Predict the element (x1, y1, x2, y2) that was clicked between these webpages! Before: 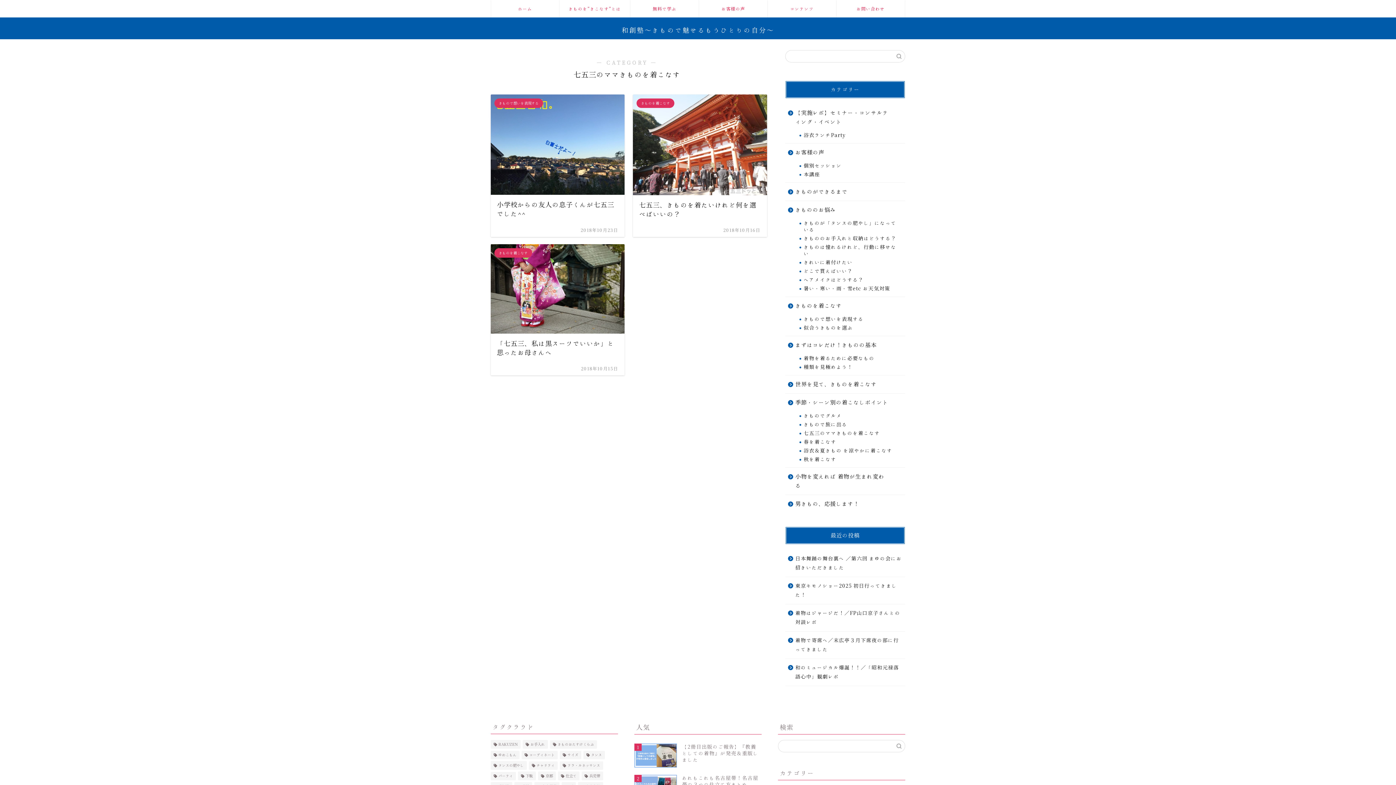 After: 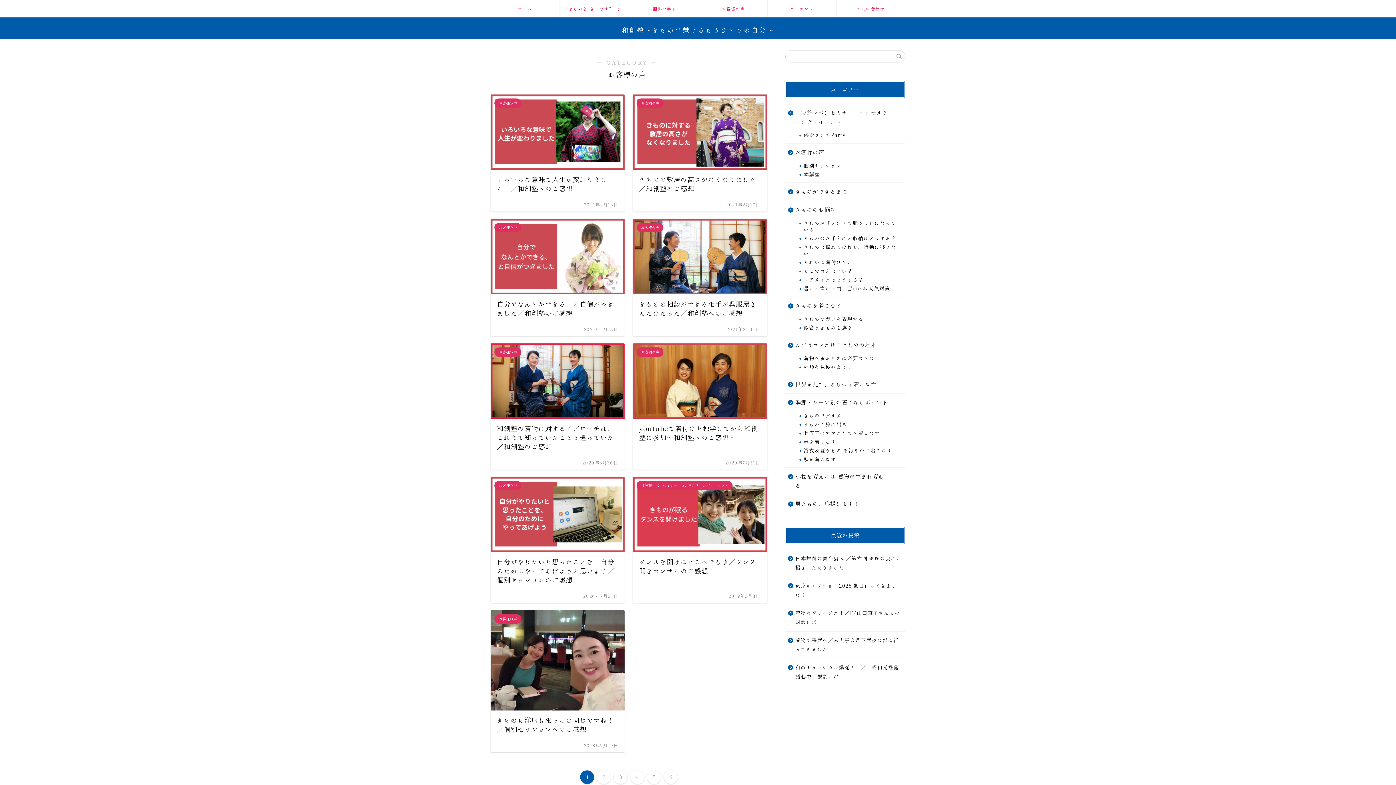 Action: label: お客様の声 bbox: (699, 0, 767, 17)